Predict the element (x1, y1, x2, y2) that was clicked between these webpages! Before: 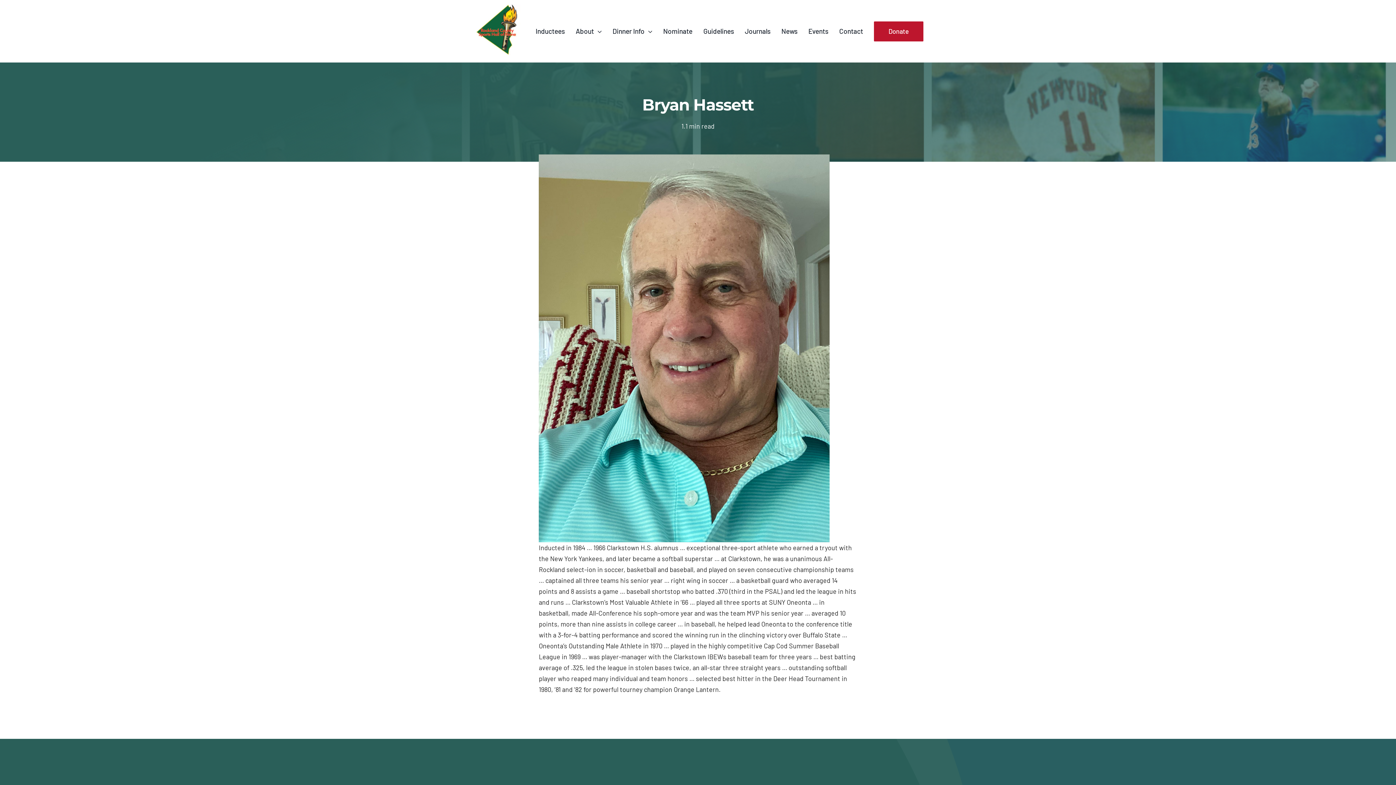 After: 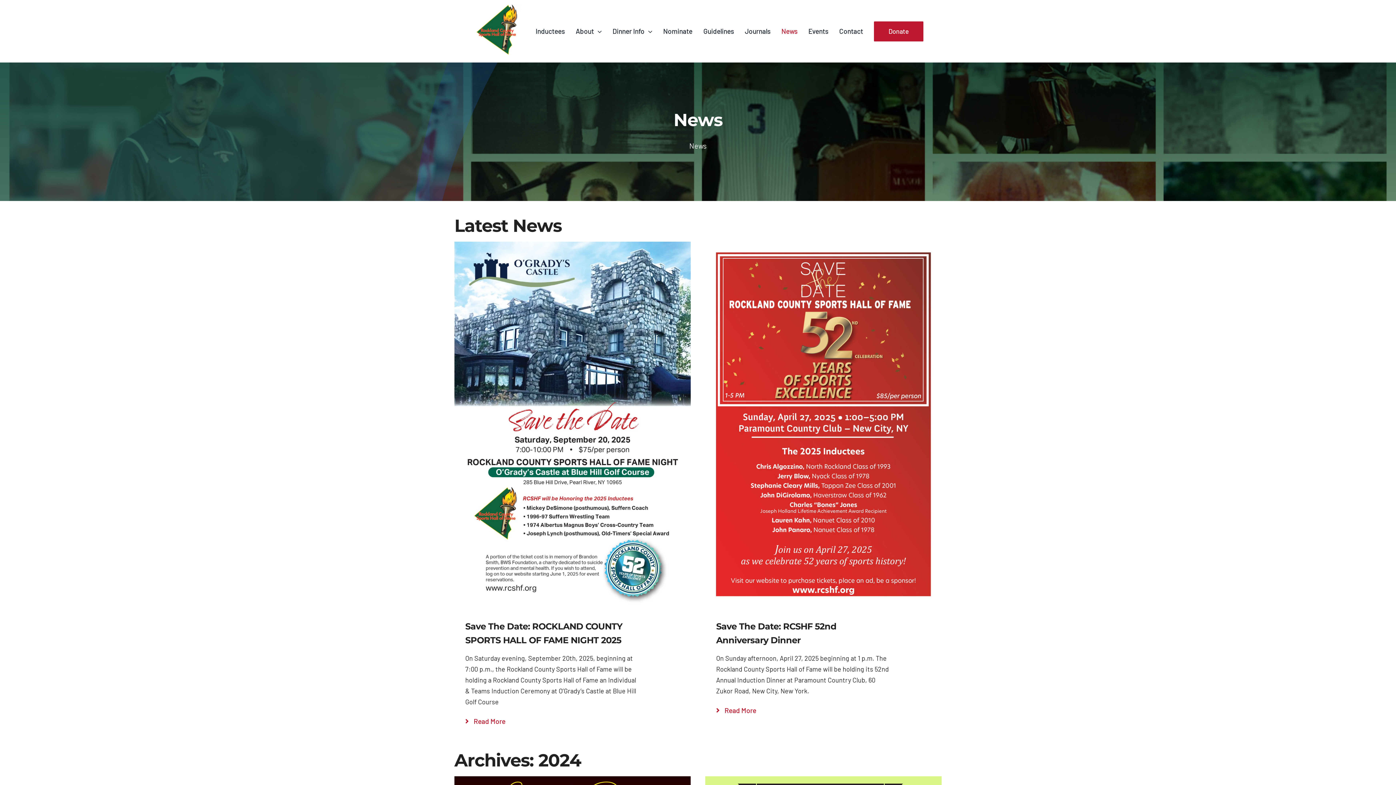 Action: label: News bbox: (781, 17, 797, 45)